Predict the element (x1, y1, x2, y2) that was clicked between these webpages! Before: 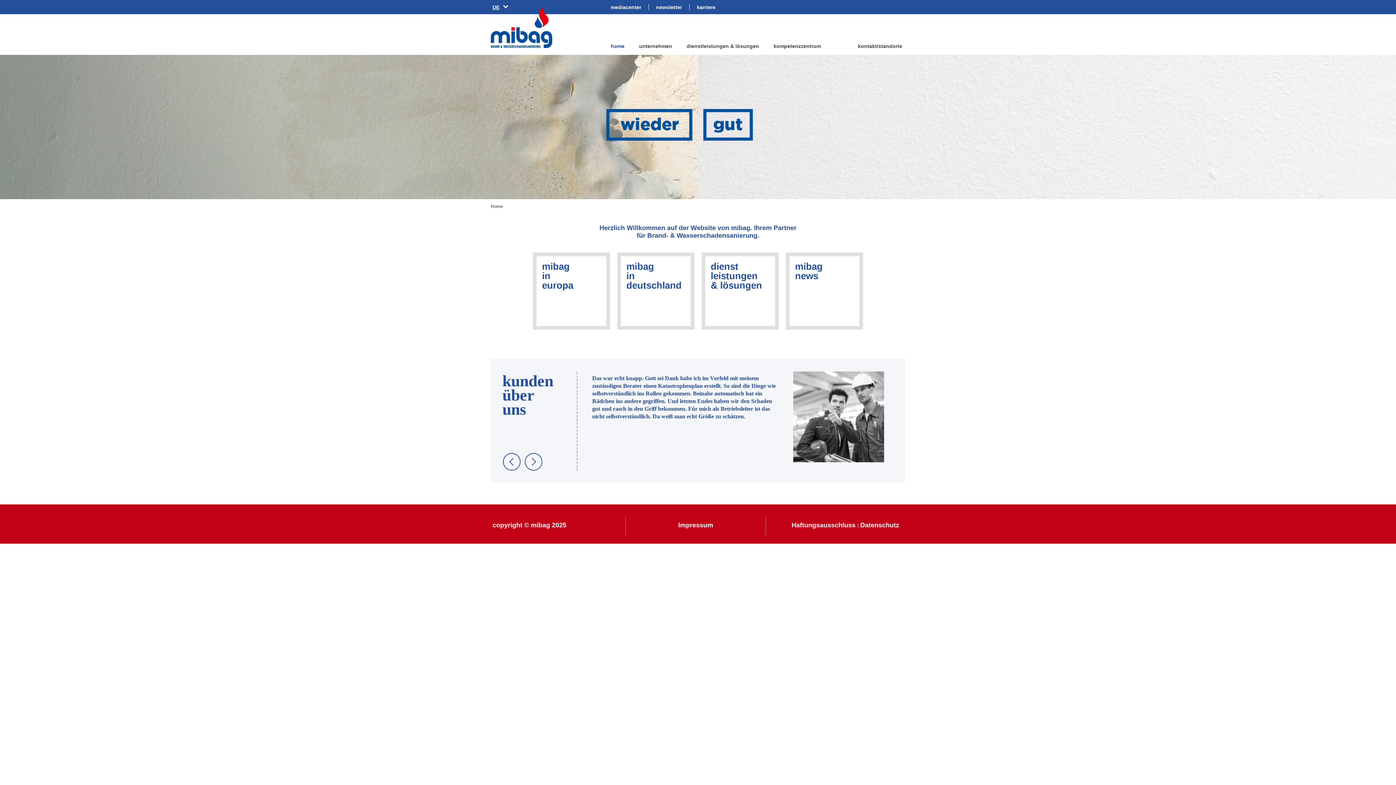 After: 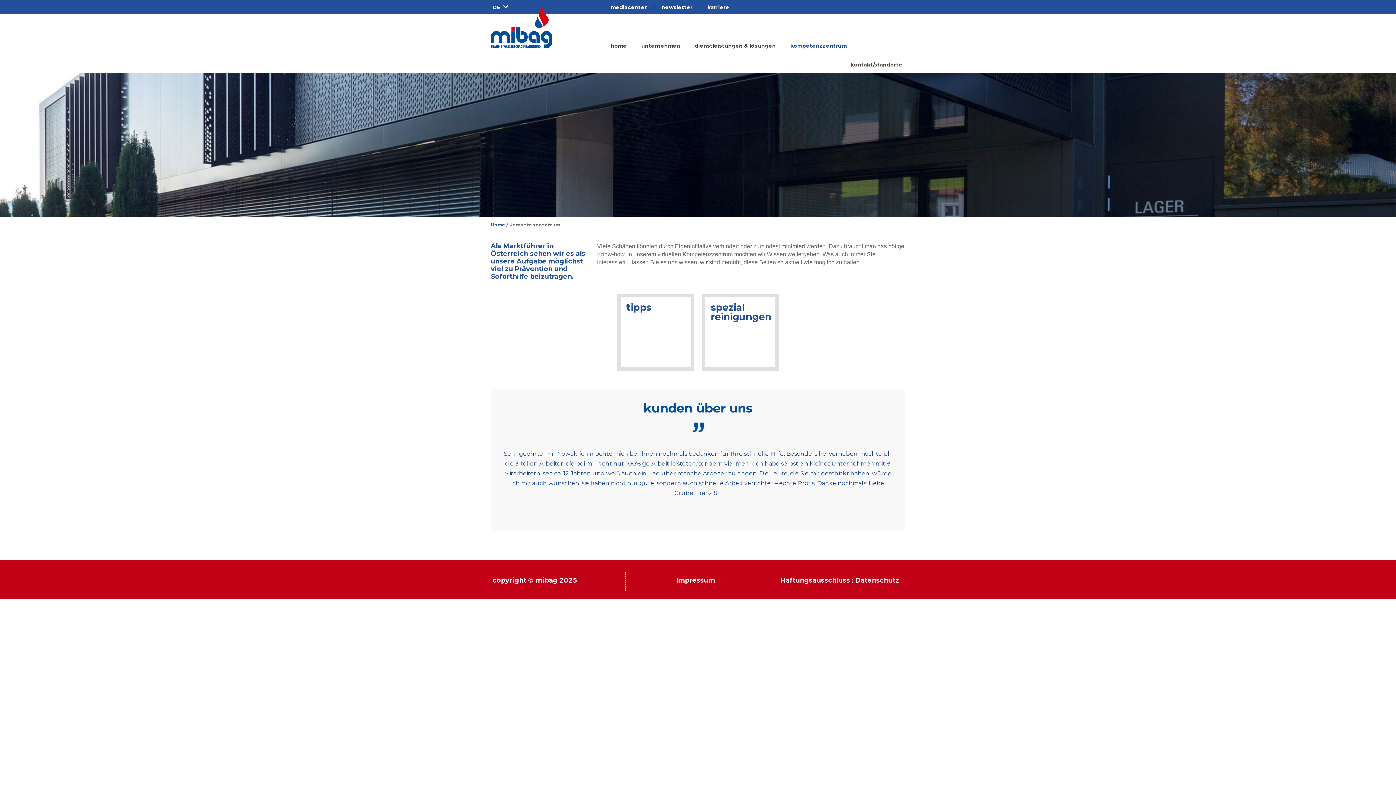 Action: bbox: (766, 36, 828, 54) label: kompetenzzentrum